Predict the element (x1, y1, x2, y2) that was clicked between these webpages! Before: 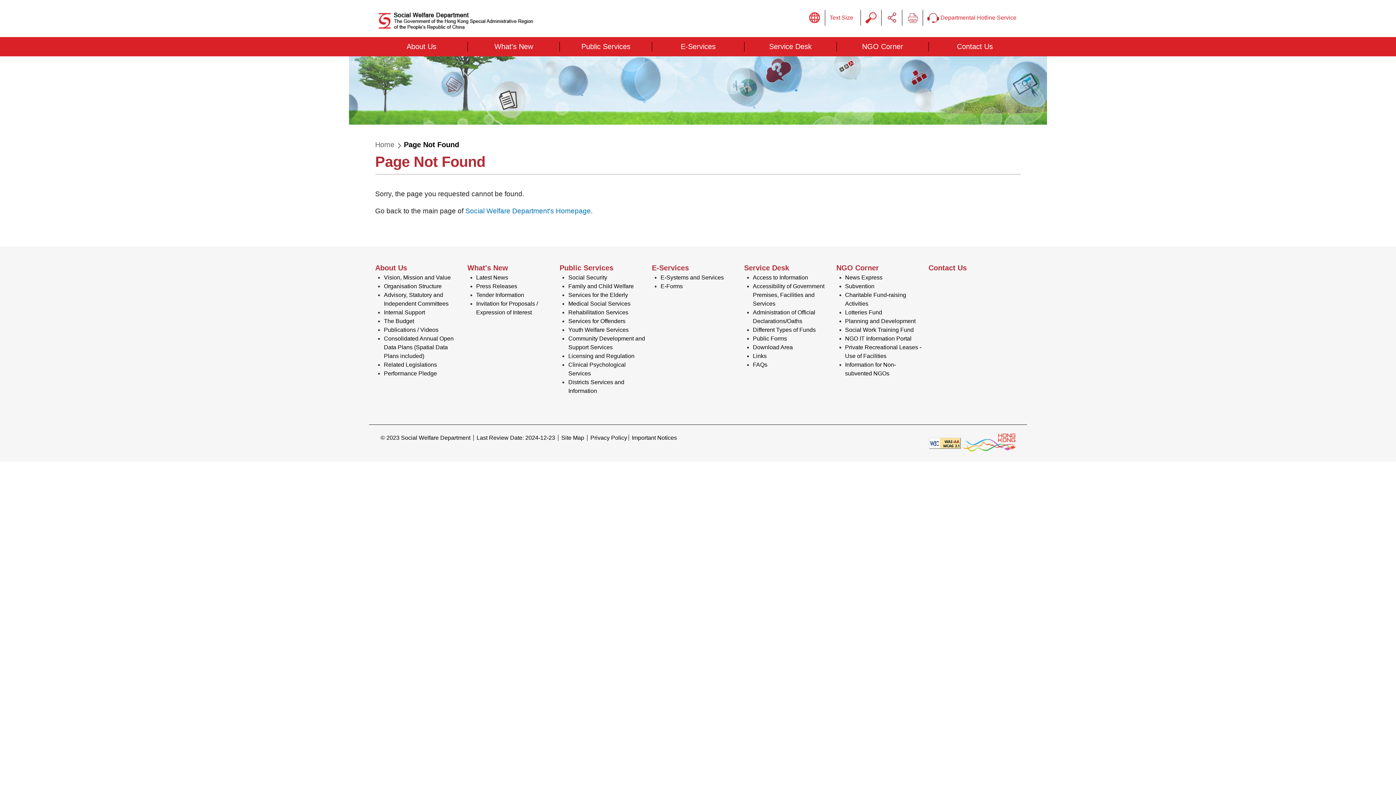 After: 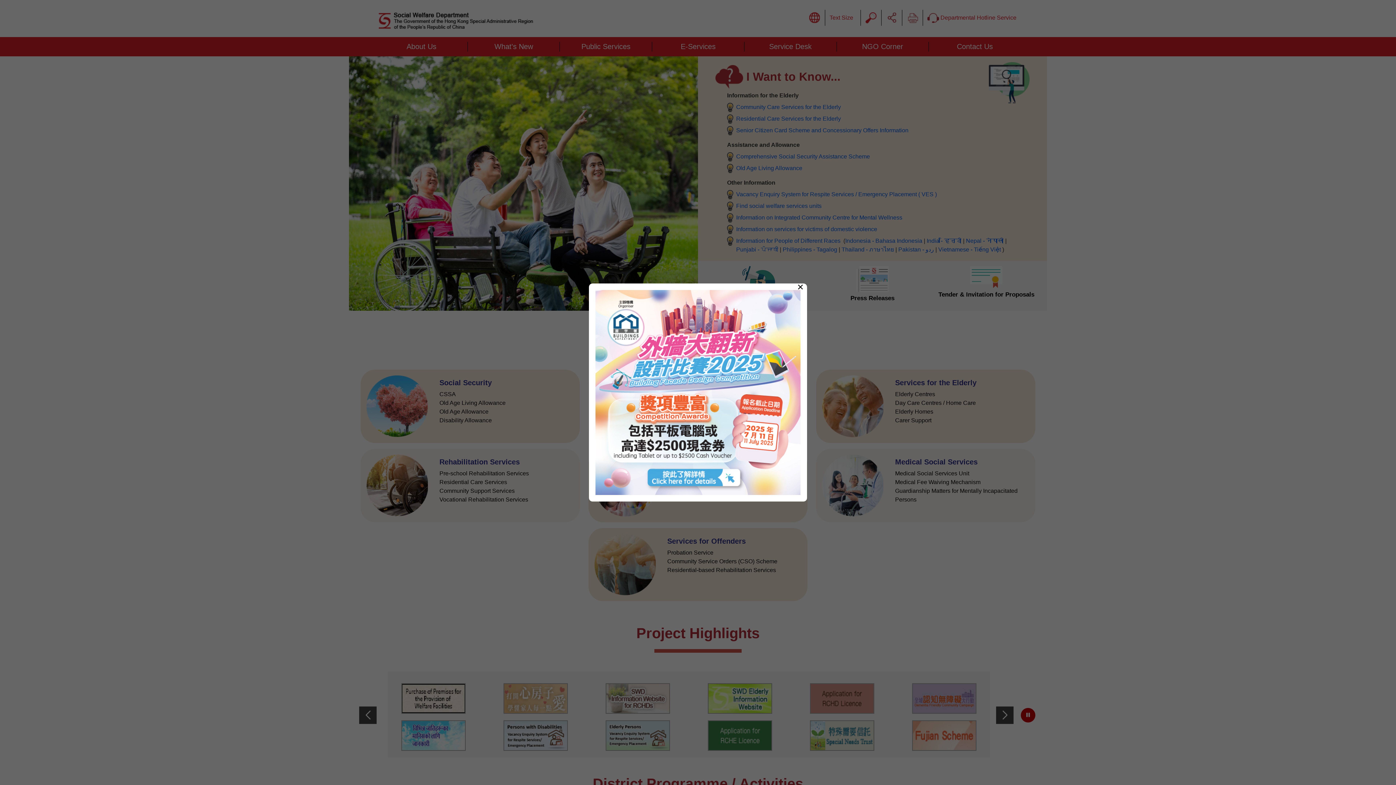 Action: bbox: (465, 207, 590, 214) label: Social Welfare Department's Homepage